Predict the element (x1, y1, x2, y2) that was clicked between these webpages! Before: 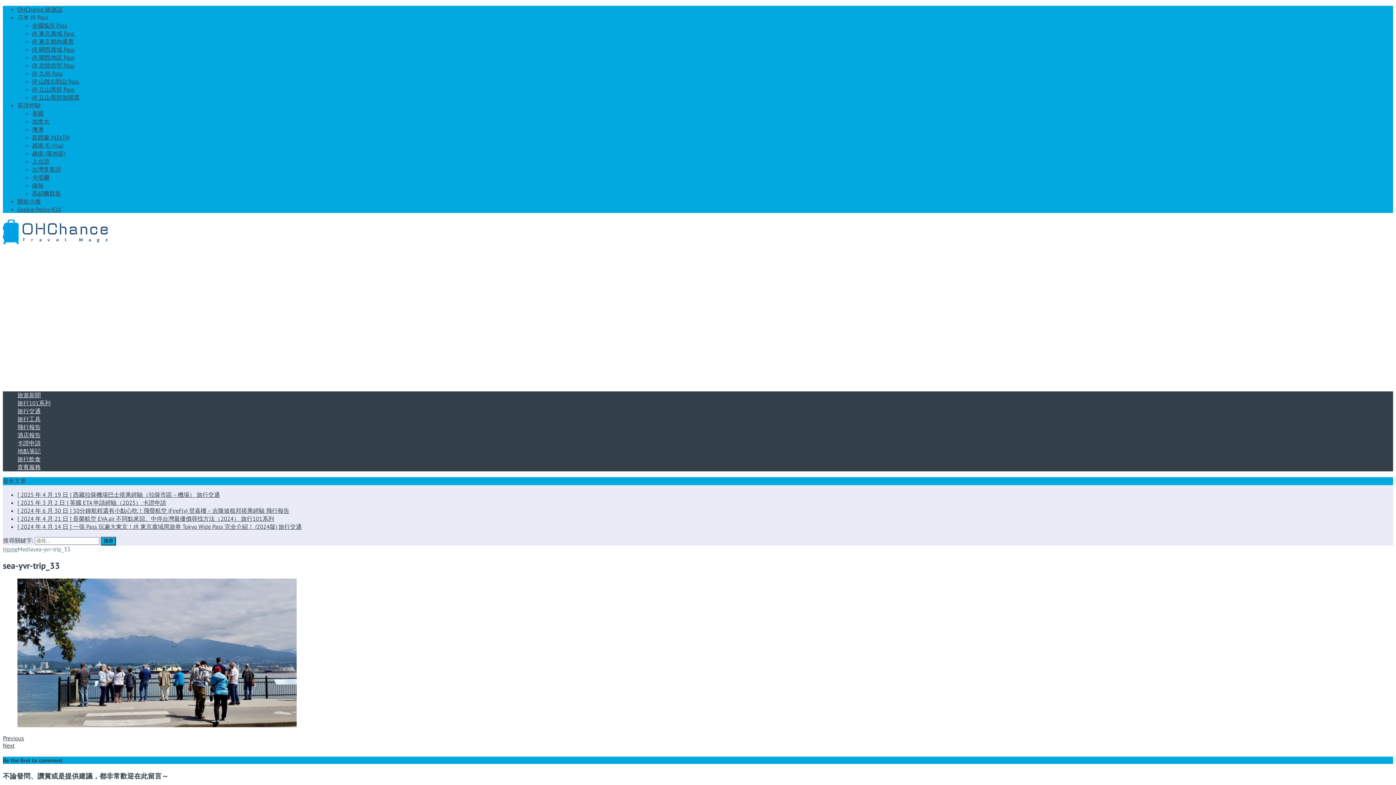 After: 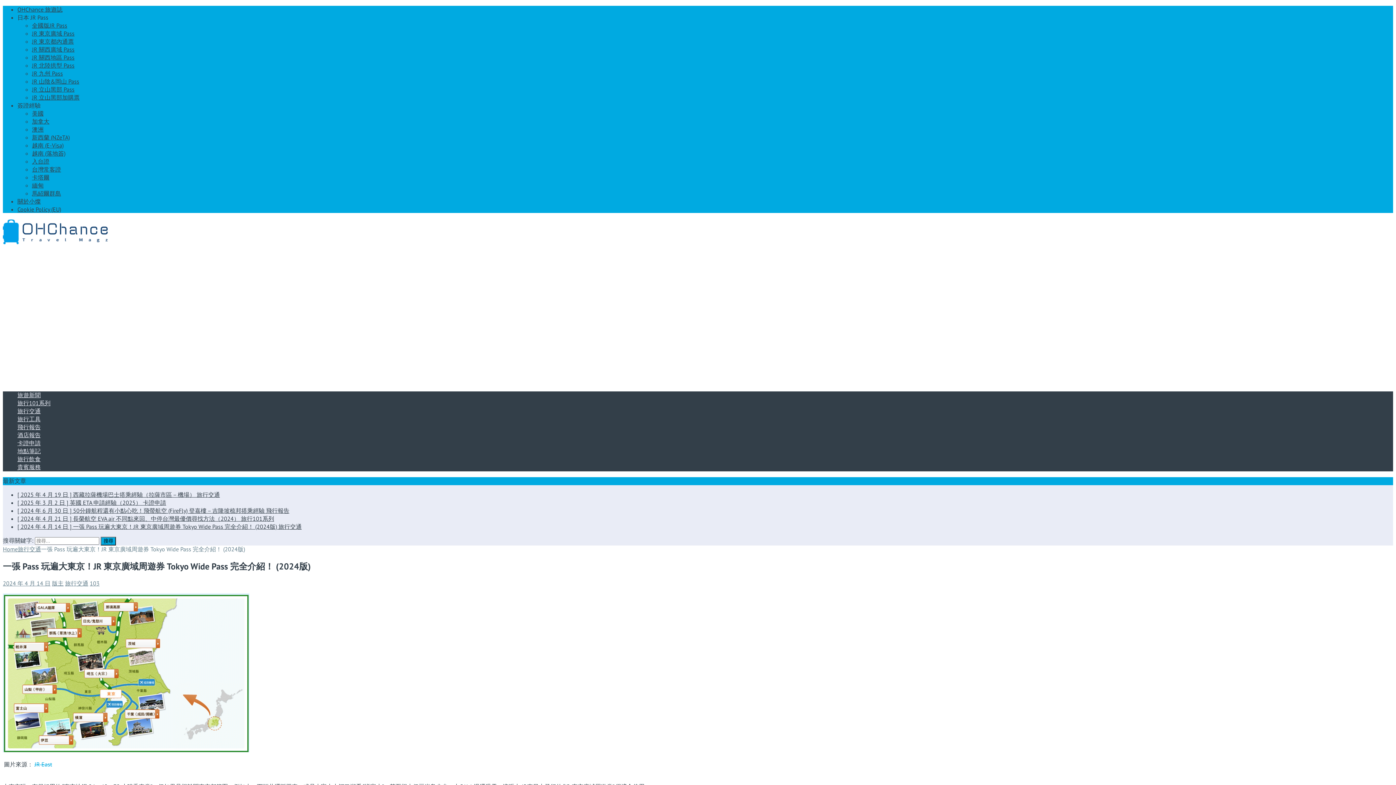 Action: bbox: (17, 523, 301, 530) label: [ 2024 年 4 月 14 日 ] 一張 Pass 玩遍大東京！JR 東京廣域周遊券 Tokyo Wide Pass 完全介紹！ (2024版) 旅行交通